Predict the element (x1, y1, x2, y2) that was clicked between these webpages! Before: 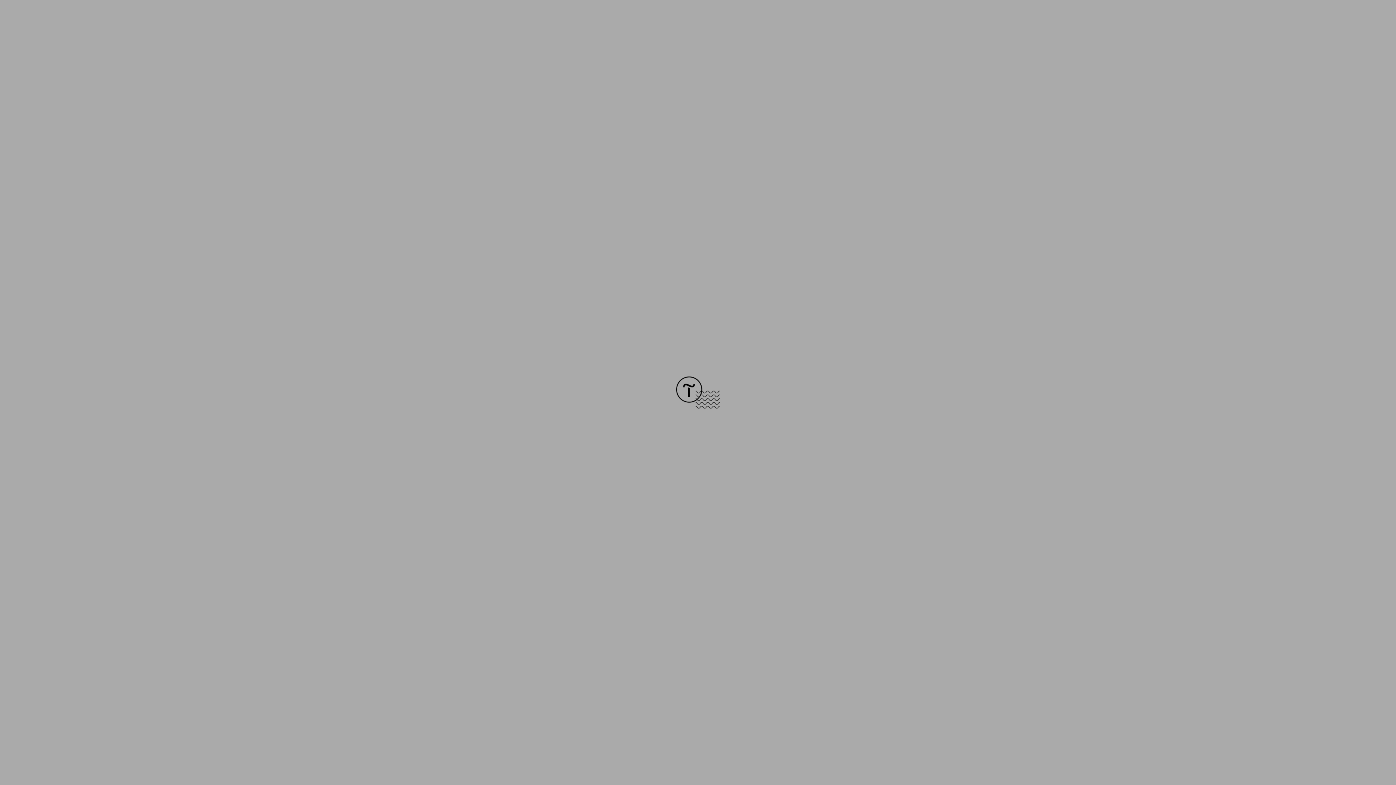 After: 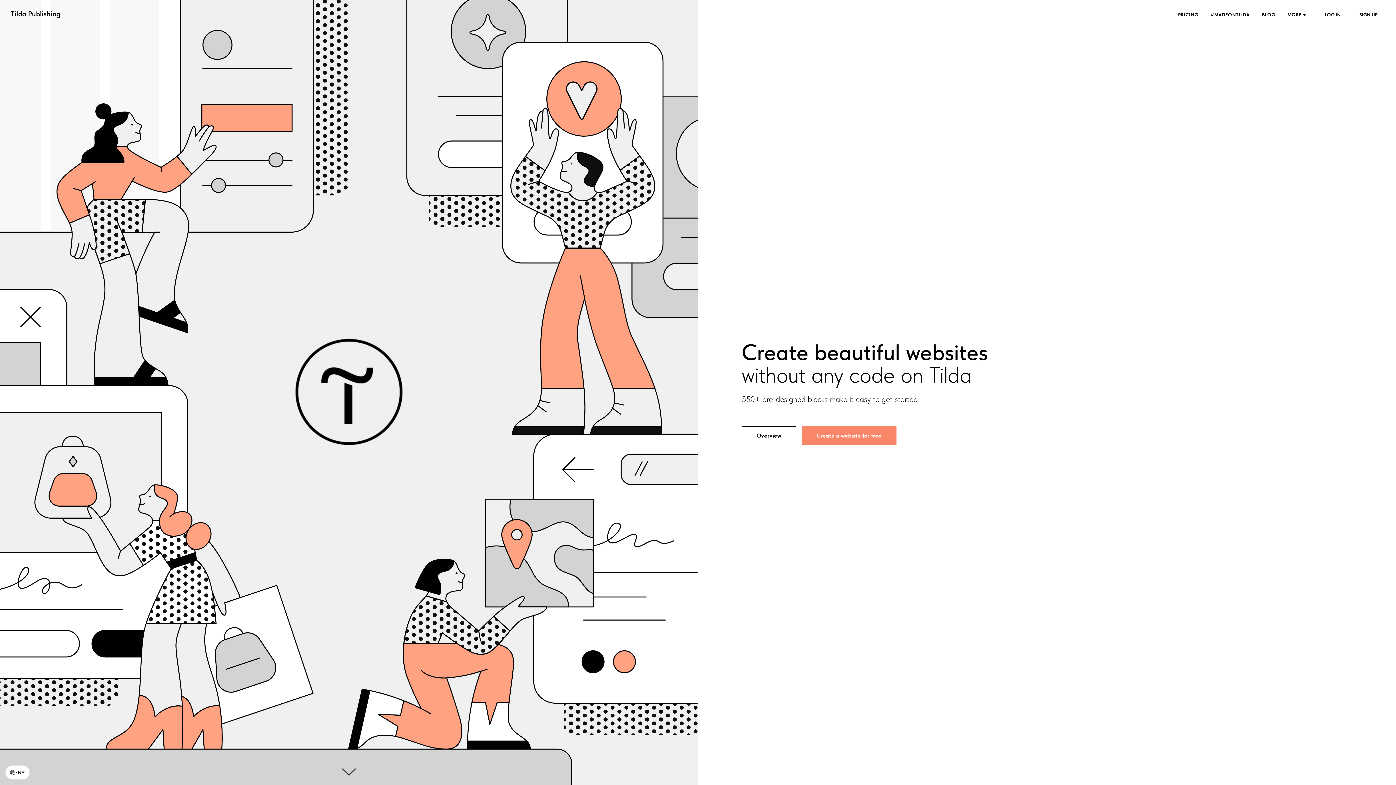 Action: bbox: (676, 403, 720, 409)